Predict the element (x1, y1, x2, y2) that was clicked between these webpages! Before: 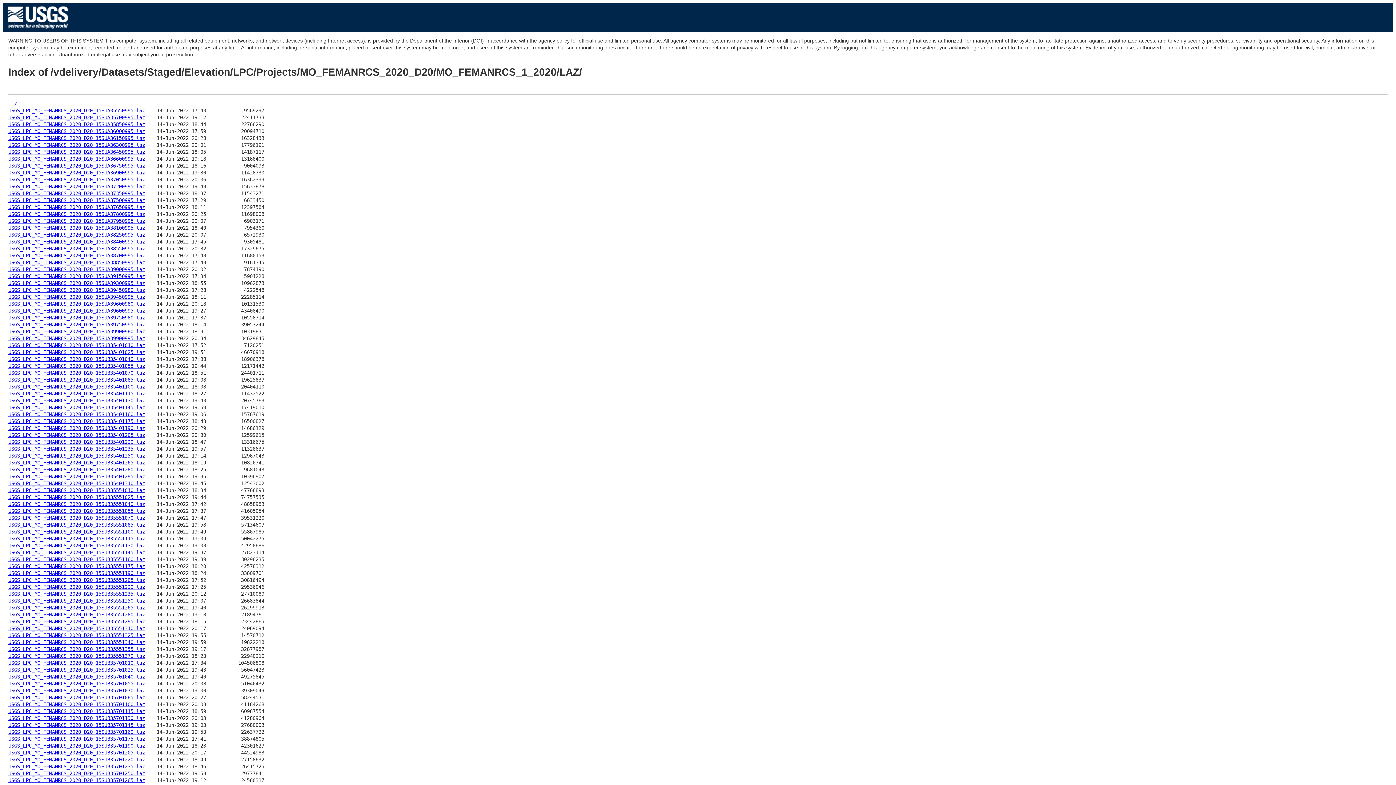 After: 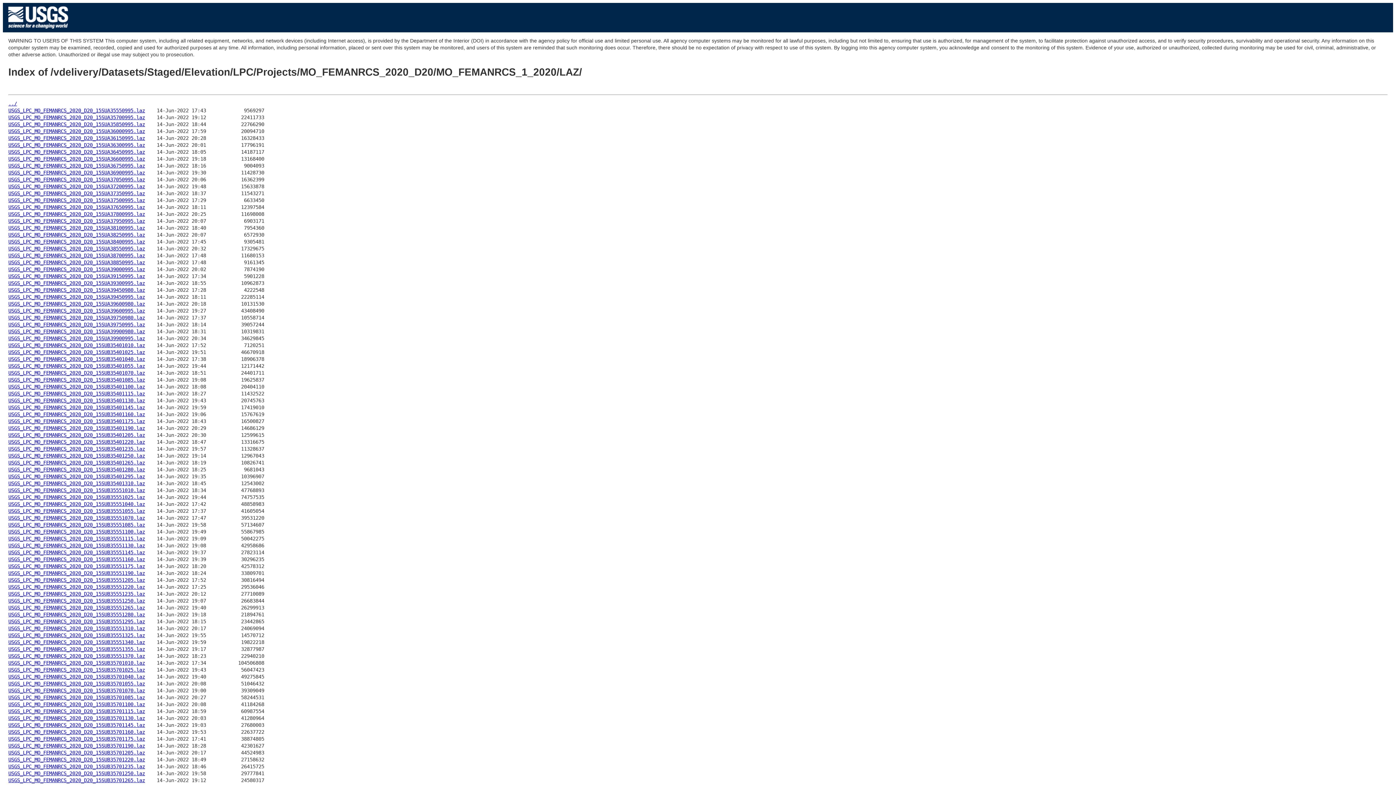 Action: bbox: (8, 439, 145, 445) label: USGS_LPC_MO_FEMANRCS_2020_D20_15SUB35401220.laz